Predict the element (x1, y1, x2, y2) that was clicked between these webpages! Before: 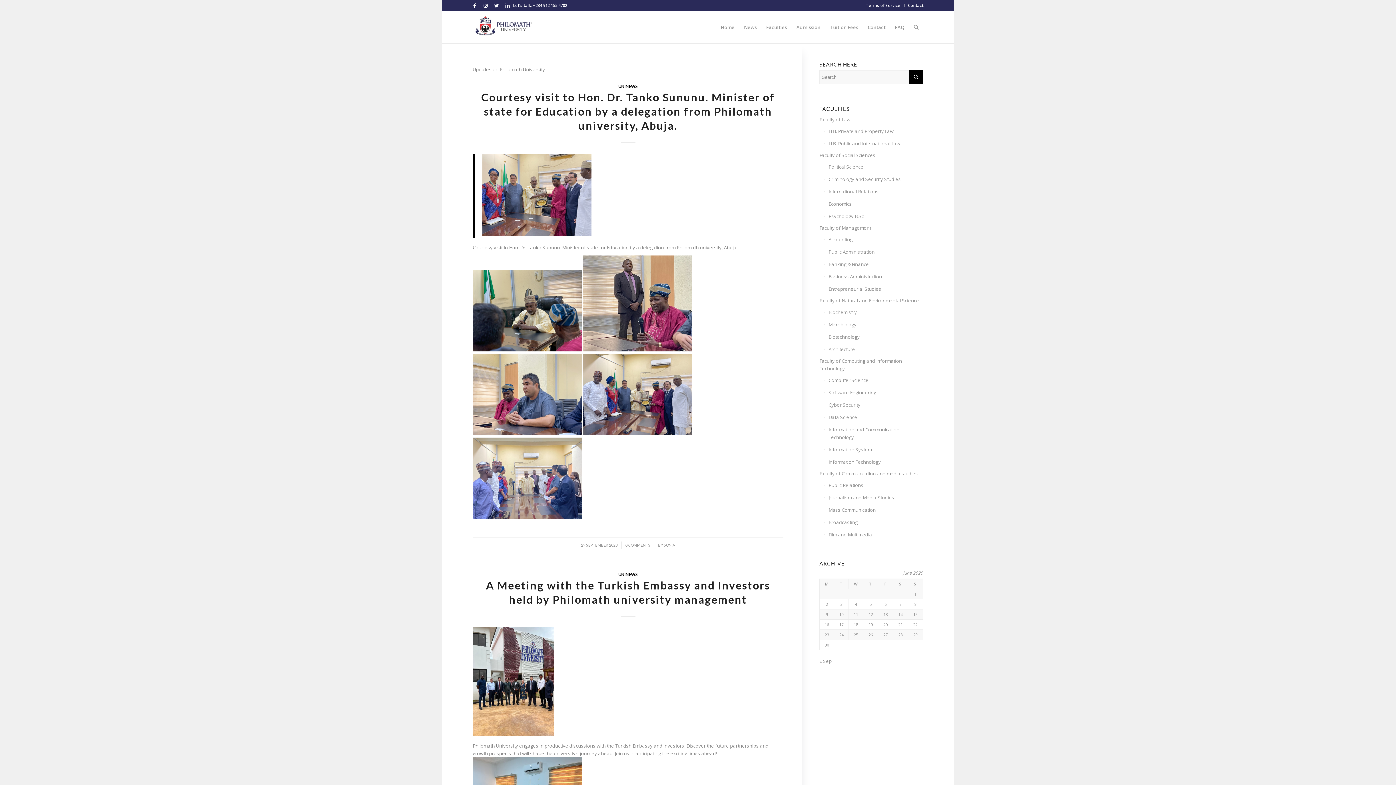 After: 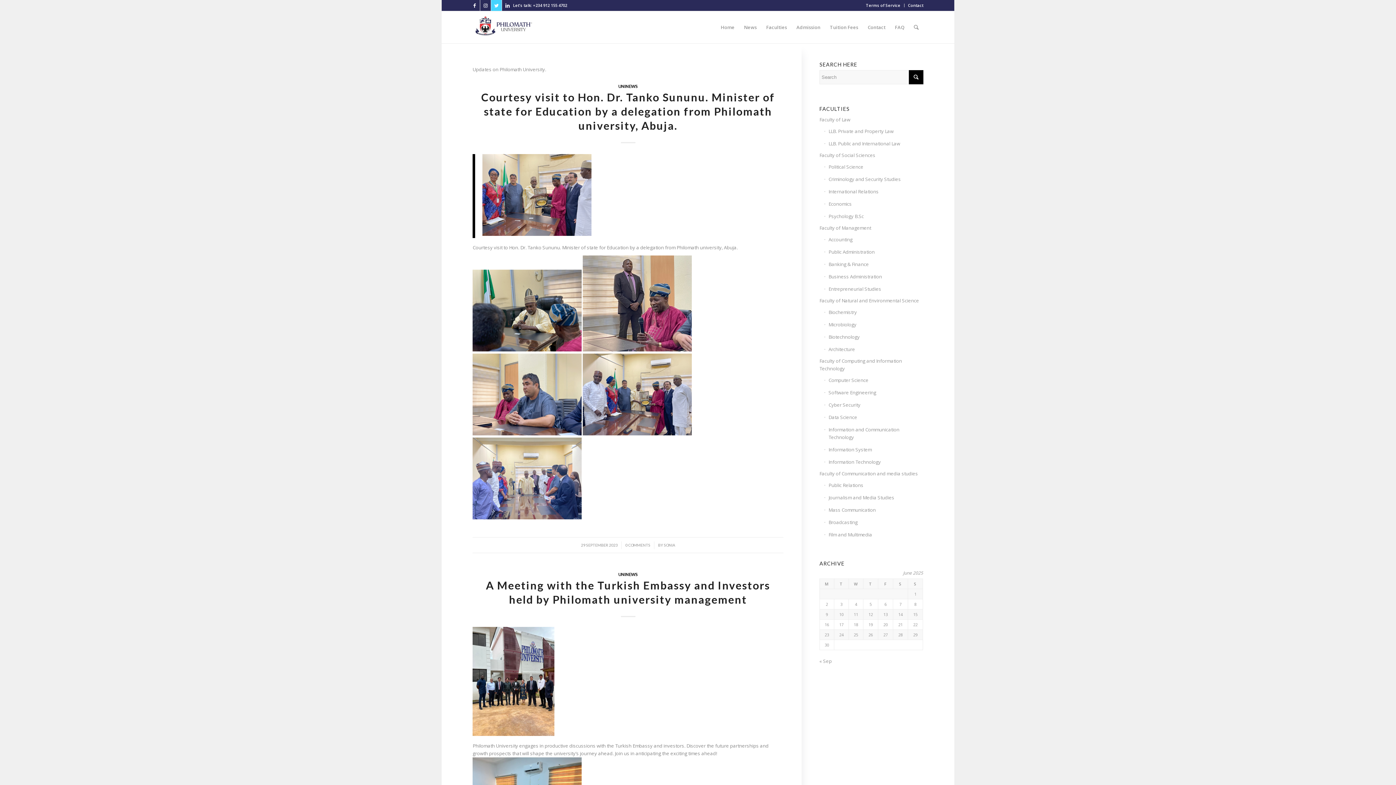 Action: bbox: (491, 0, 501, 10) label: Link to Twitter